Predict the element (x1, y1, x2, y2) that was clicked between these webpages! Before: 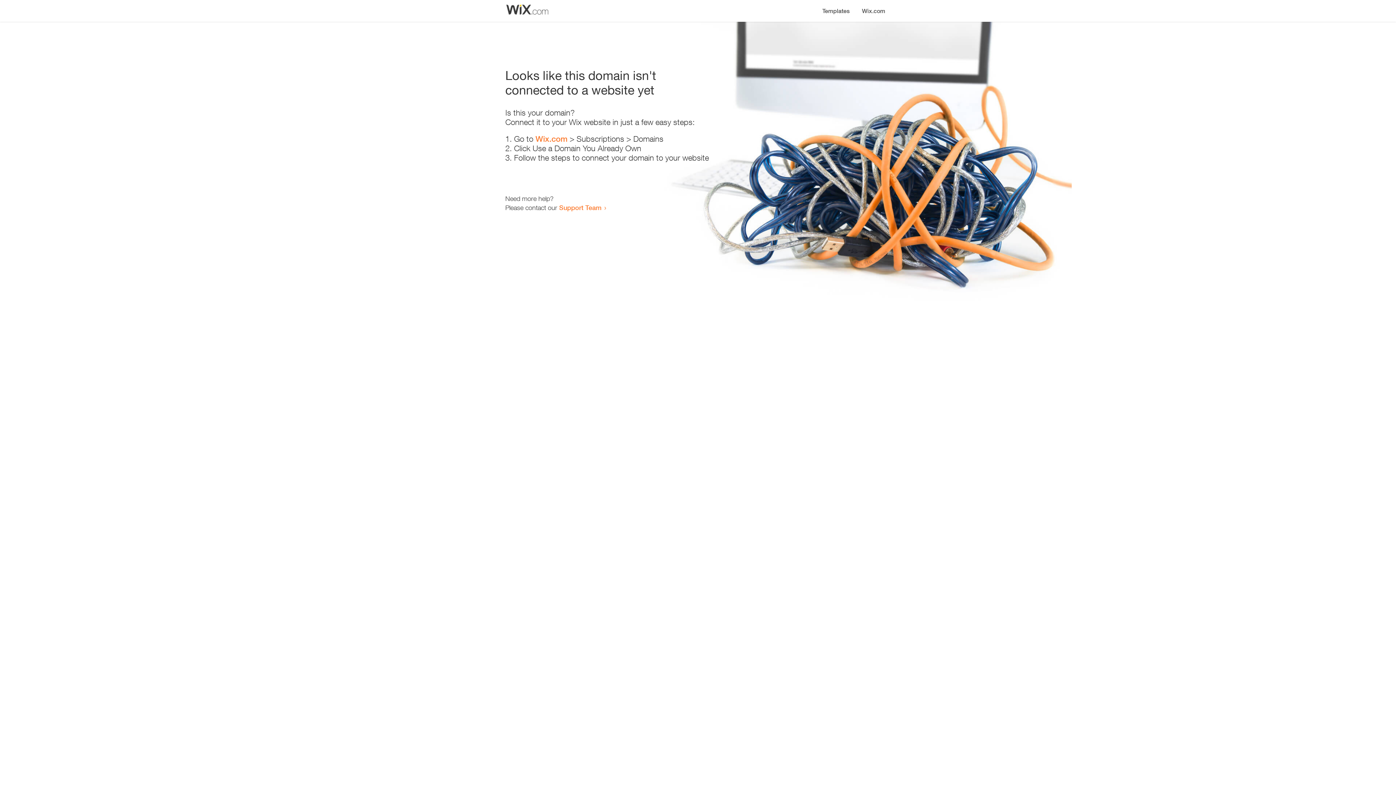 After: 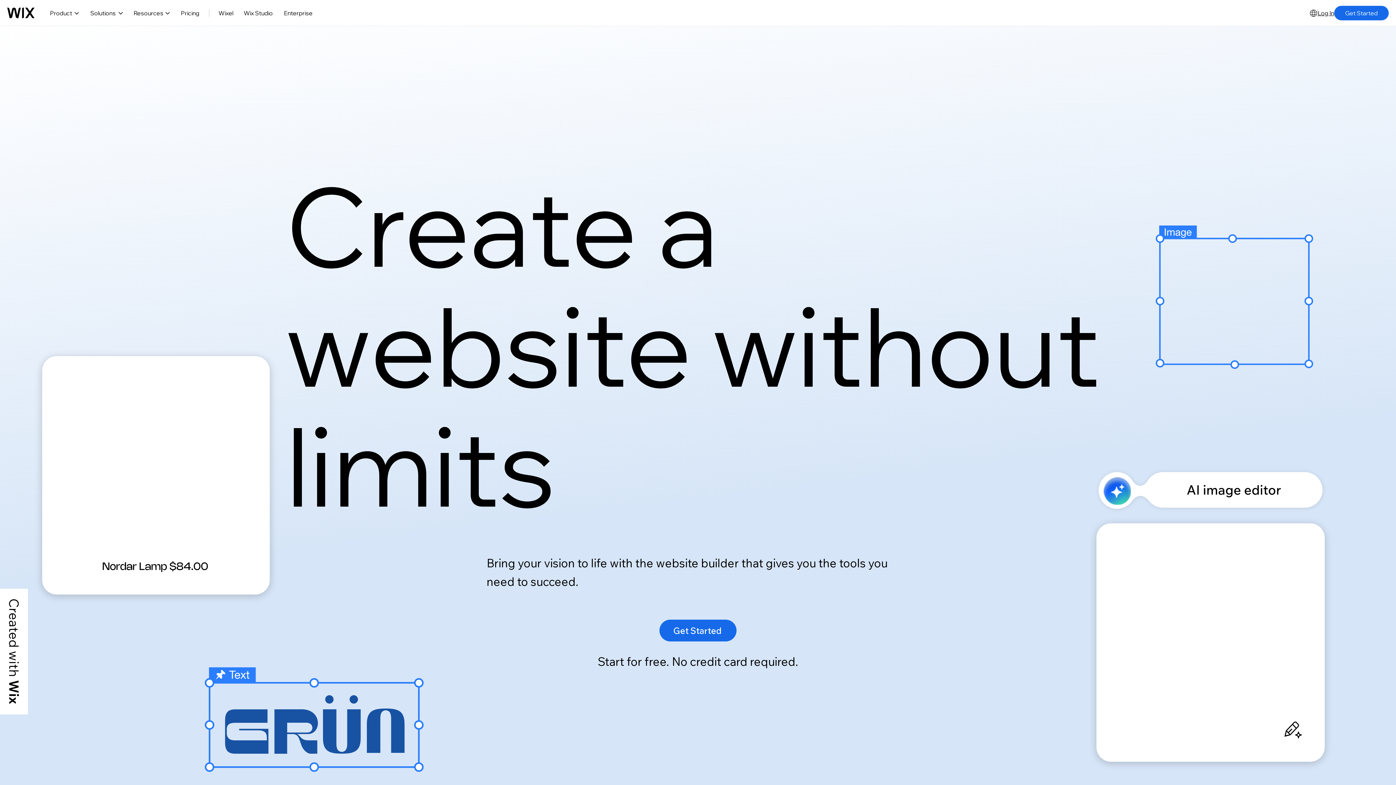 Action: bbox: (535, 134, 567, 143) label: Wix.com